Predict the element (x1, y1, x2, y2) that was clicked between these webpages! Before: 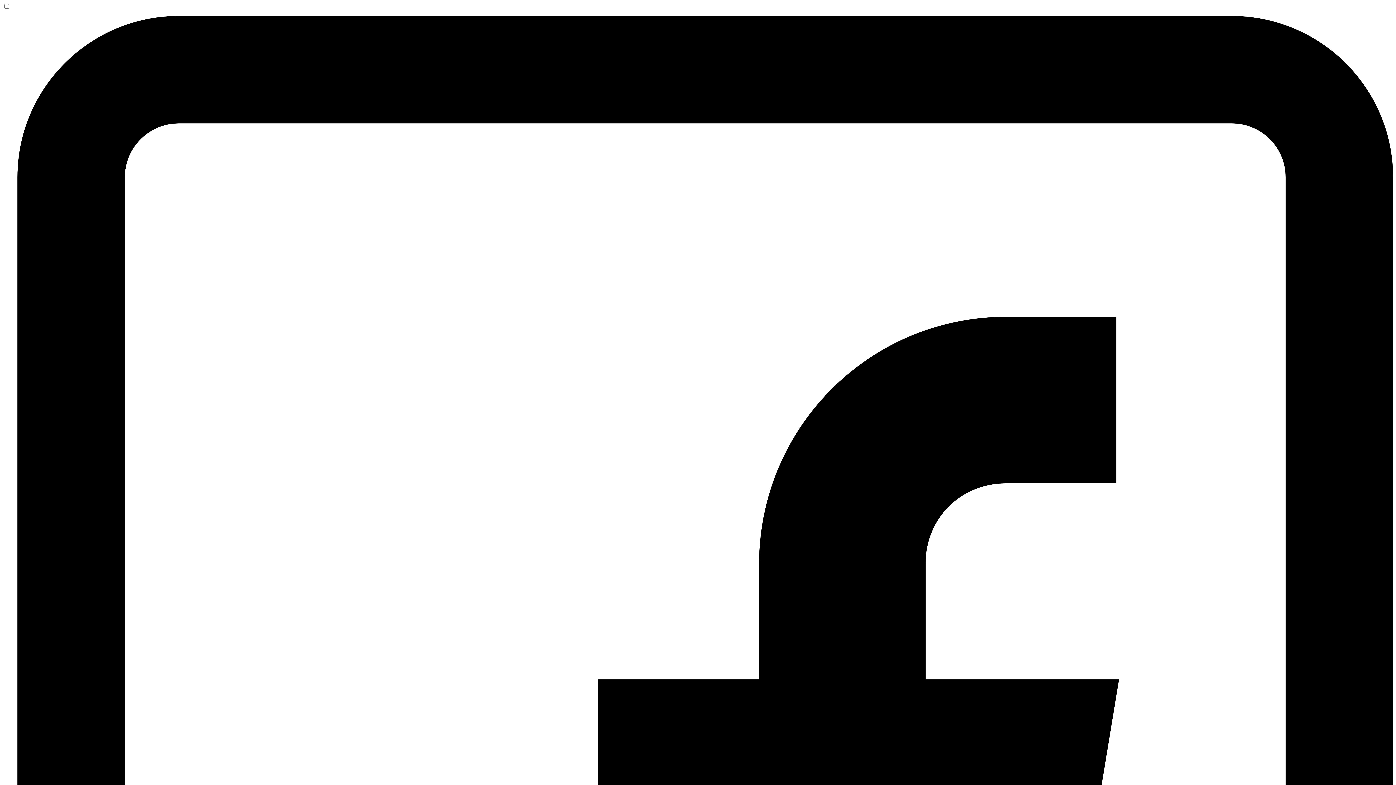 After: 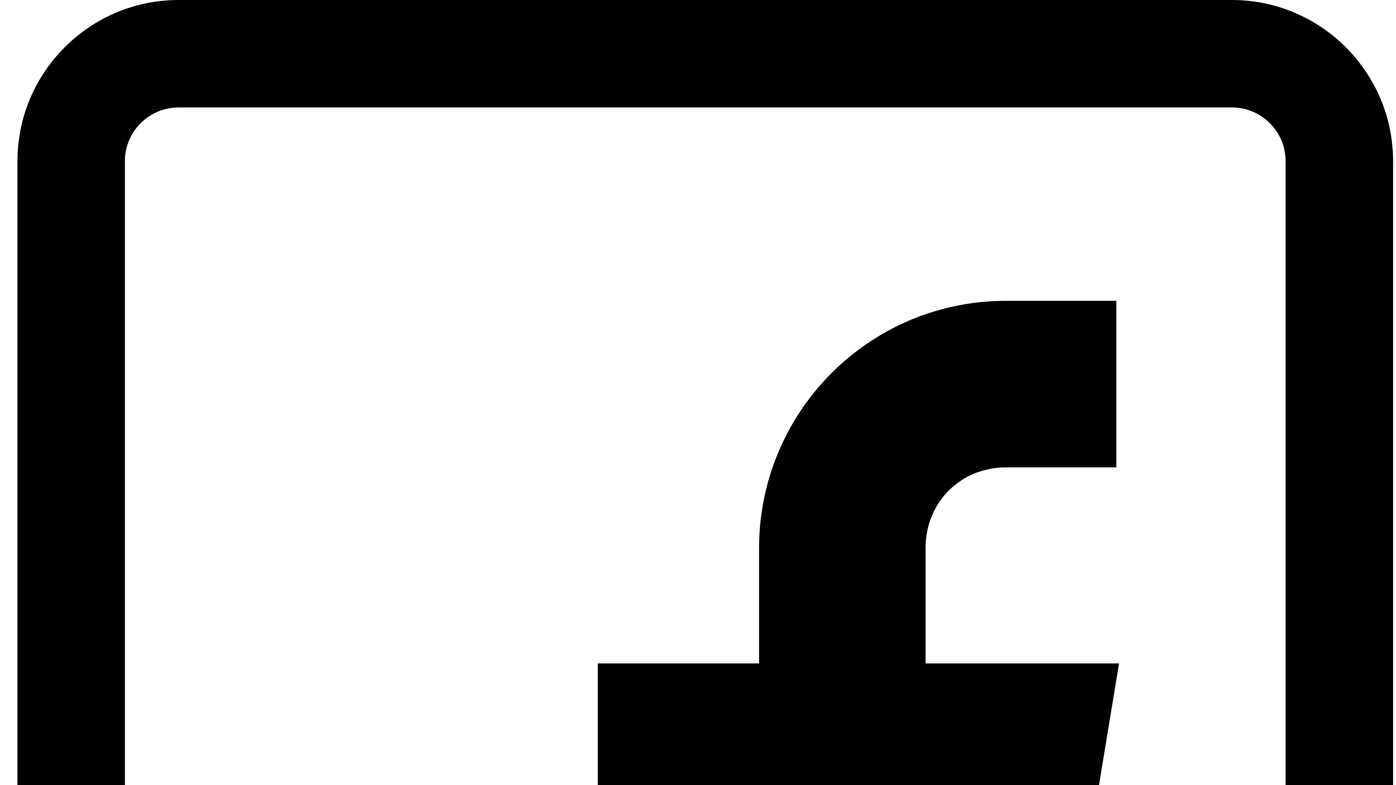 Action: label: Follow us on Facebook bbox: (17, 16, 1393, 1399)